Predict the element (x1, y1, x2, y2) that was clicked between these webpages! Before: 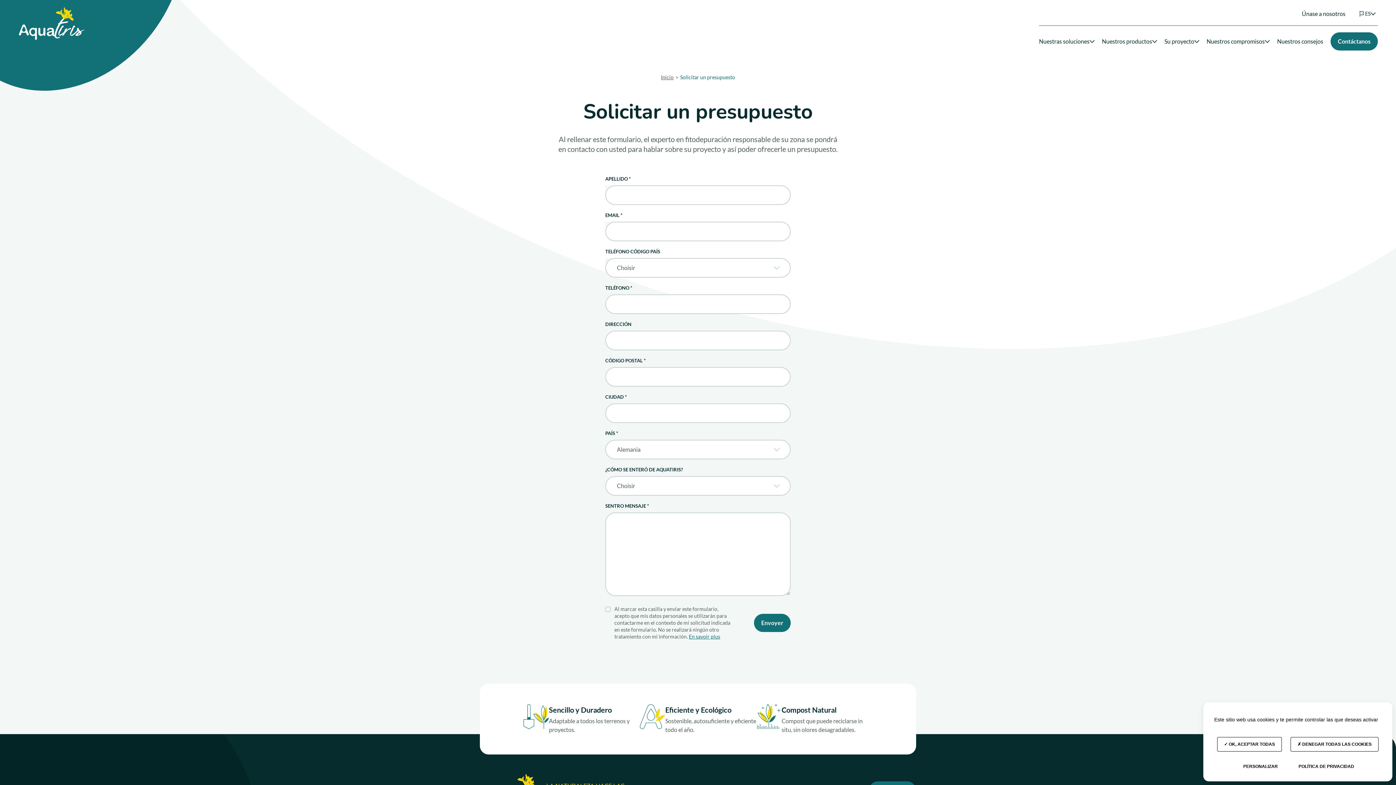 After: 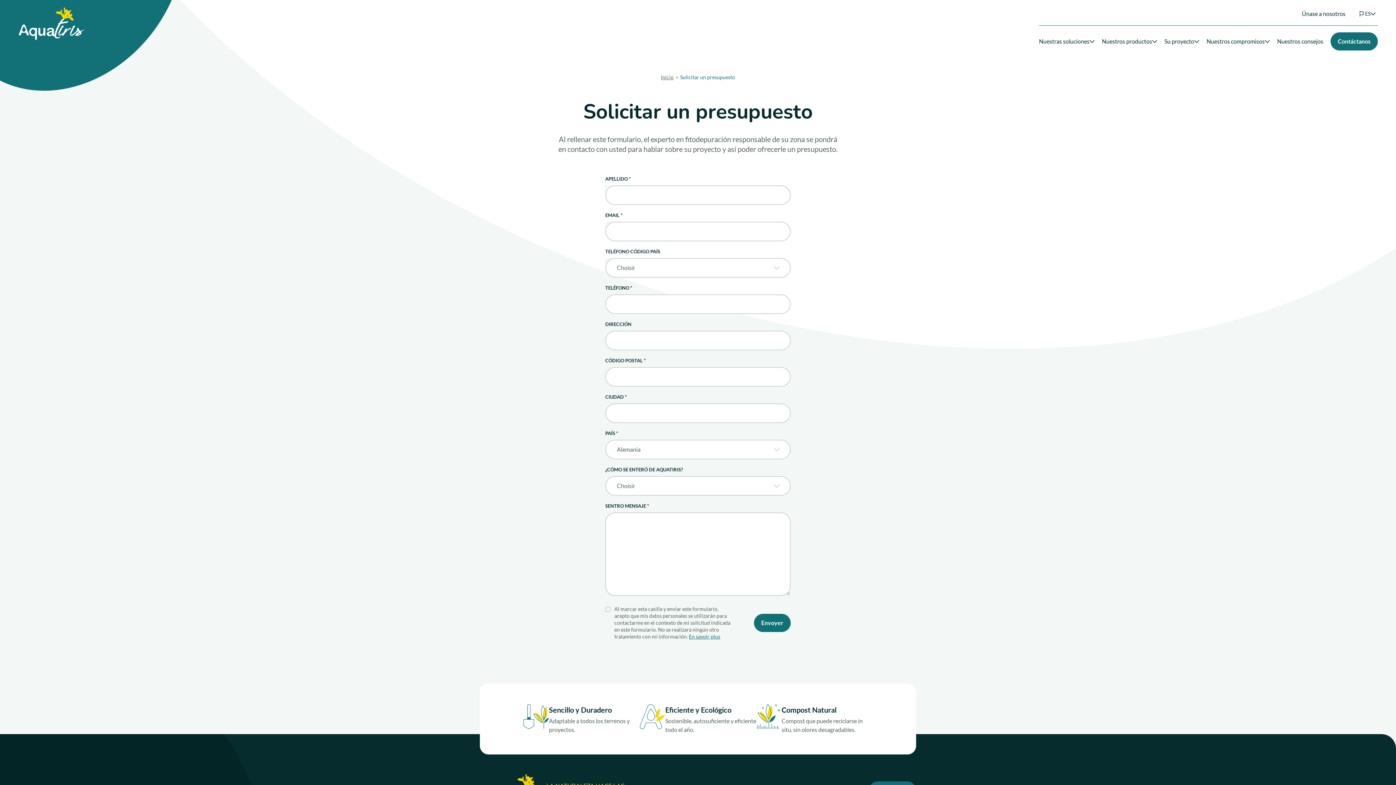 Action: label:  OK, ACEPTAR TODAS bbox: (1217, 737, 1282, 752)